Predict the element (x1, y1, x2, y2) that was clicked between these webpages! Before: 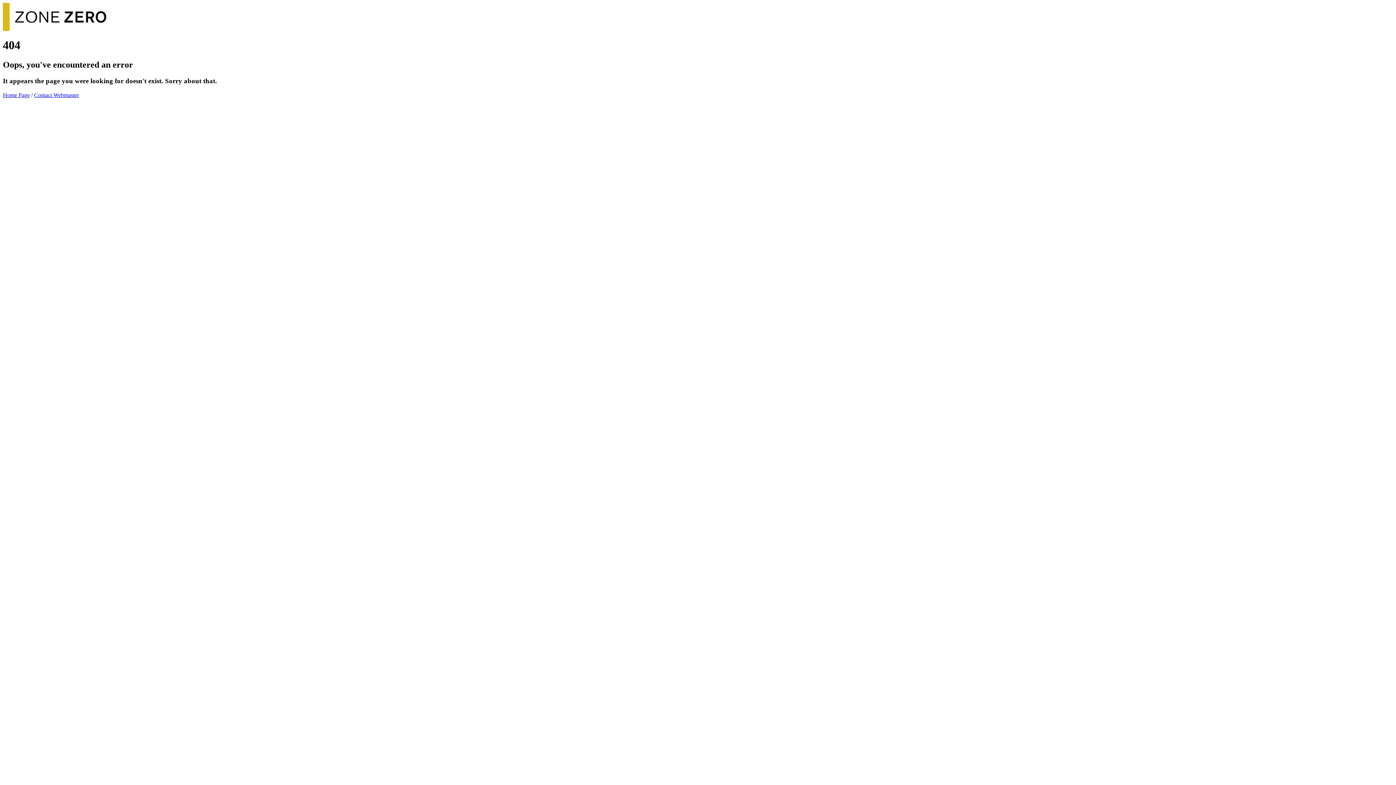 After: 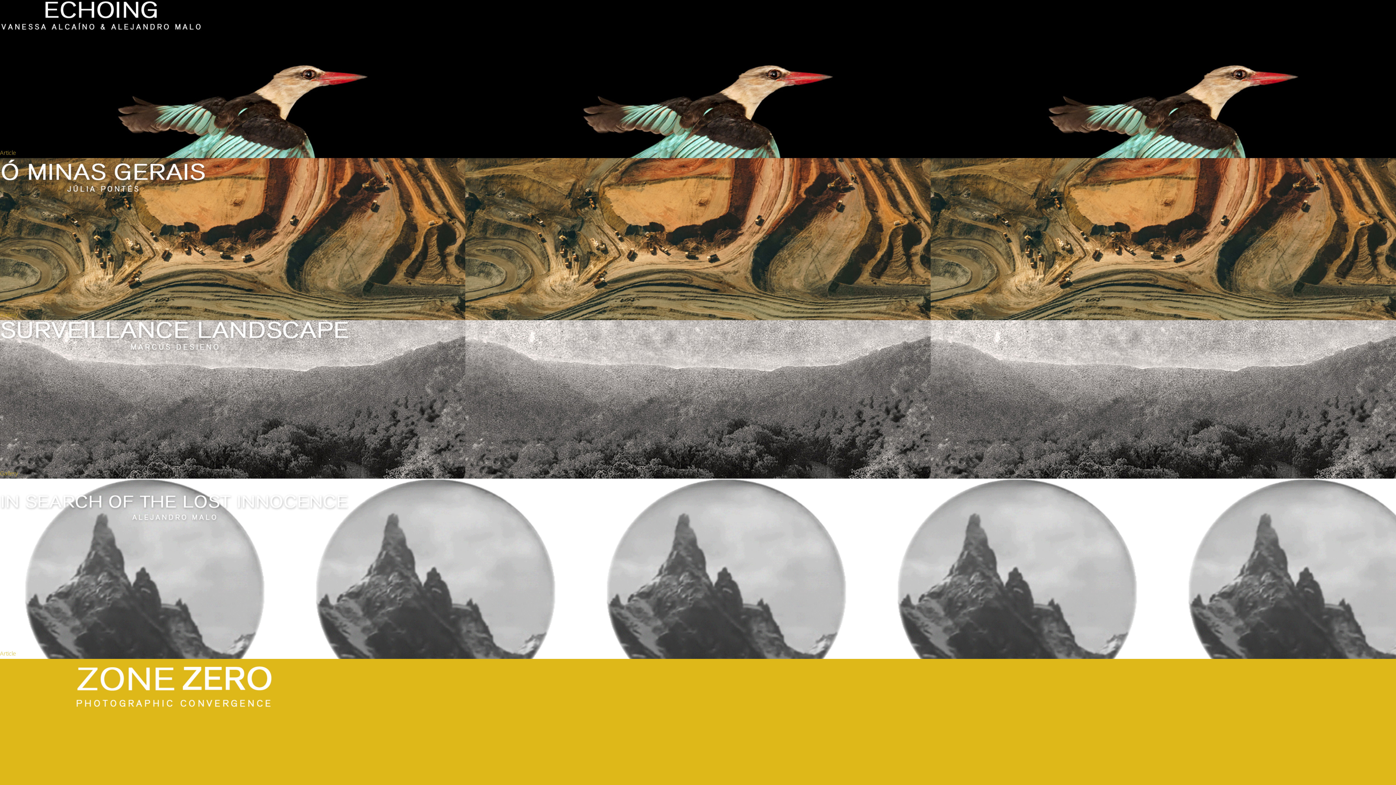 Action: bbox: (2, 91, 29, 98) label: Home Page